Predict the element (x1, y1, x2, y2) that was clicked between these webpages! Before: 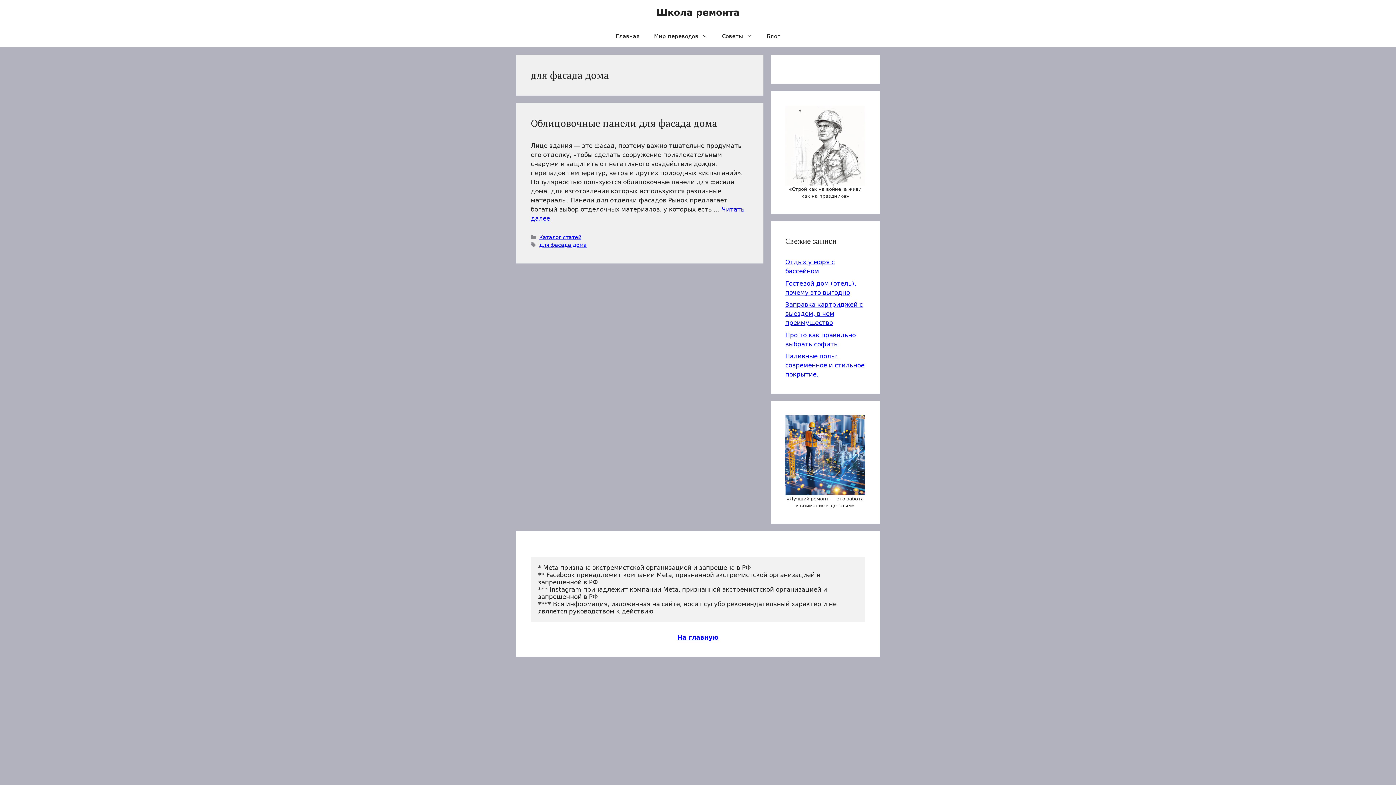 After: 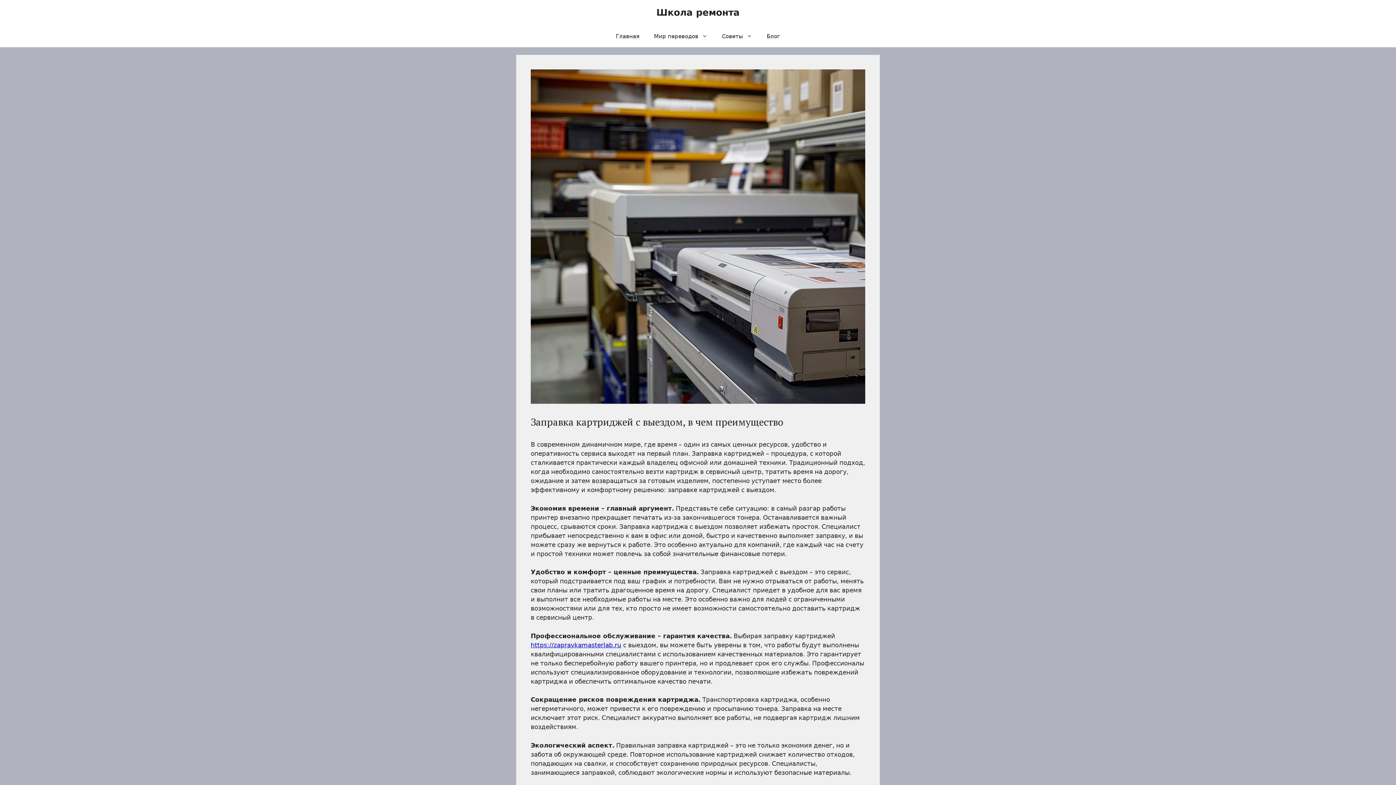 Action: bbox: (785, 301, 862, 326) label: Заправка картриджей с выездом, в чем преимущество